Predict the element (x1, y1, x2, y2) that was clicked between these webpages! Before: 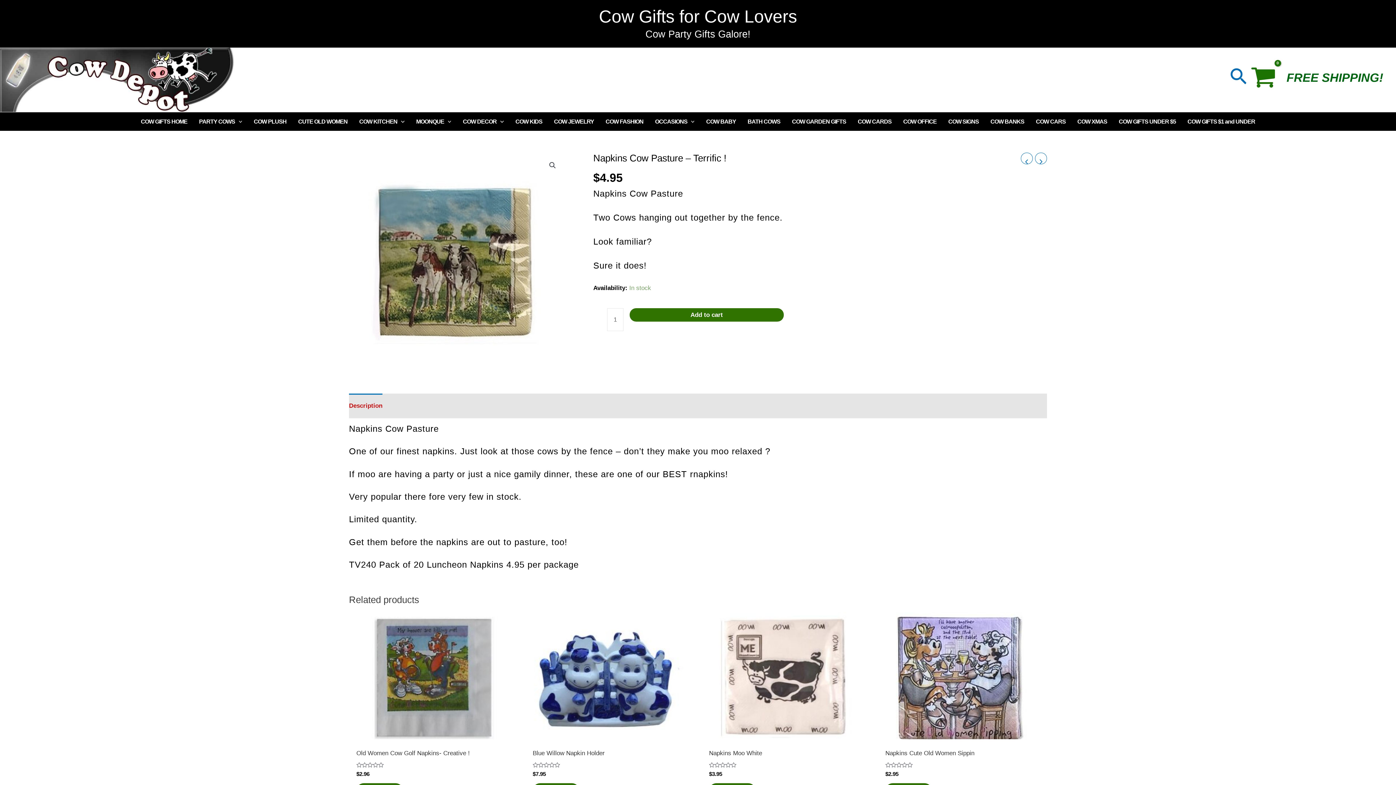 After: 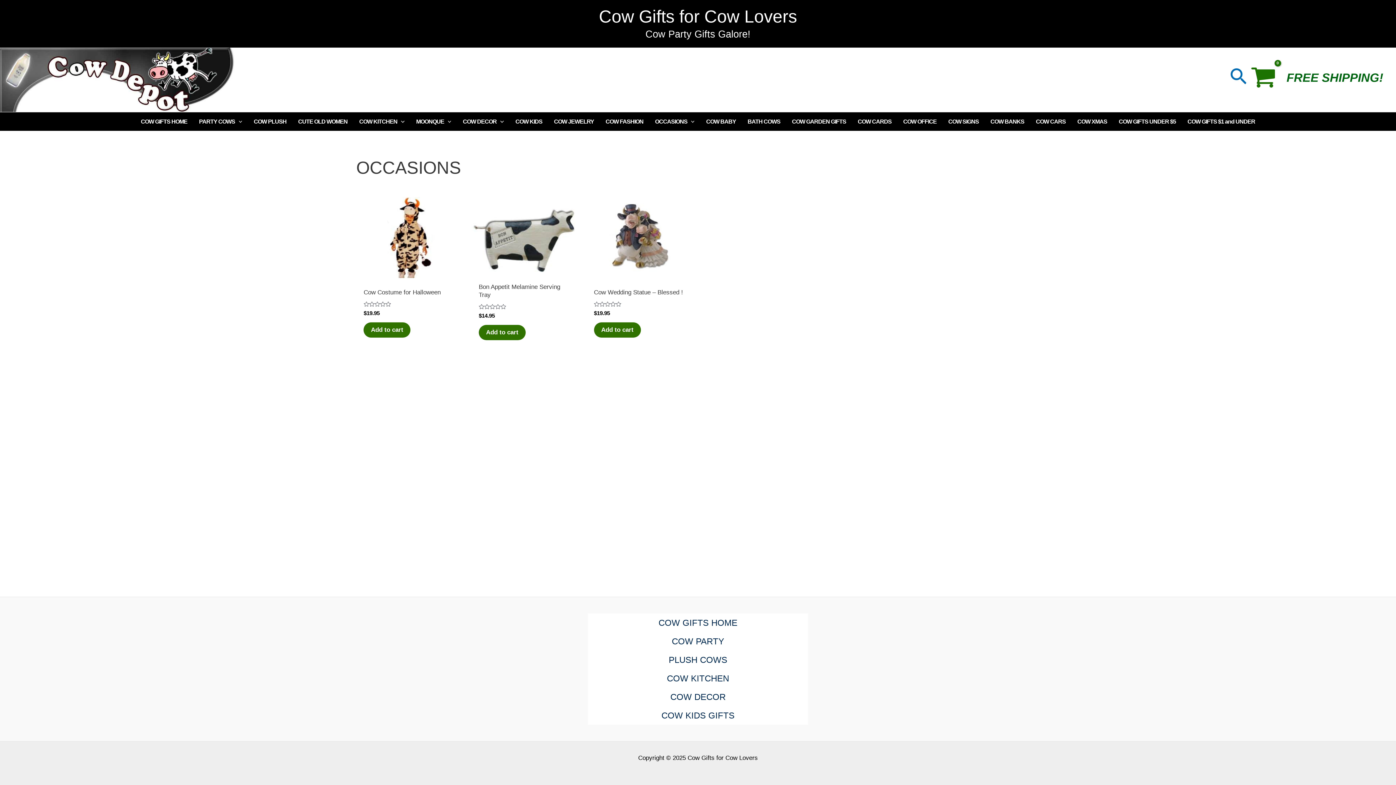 Action: label: OCCASIONS bbox: (649, 113, 700, 129)